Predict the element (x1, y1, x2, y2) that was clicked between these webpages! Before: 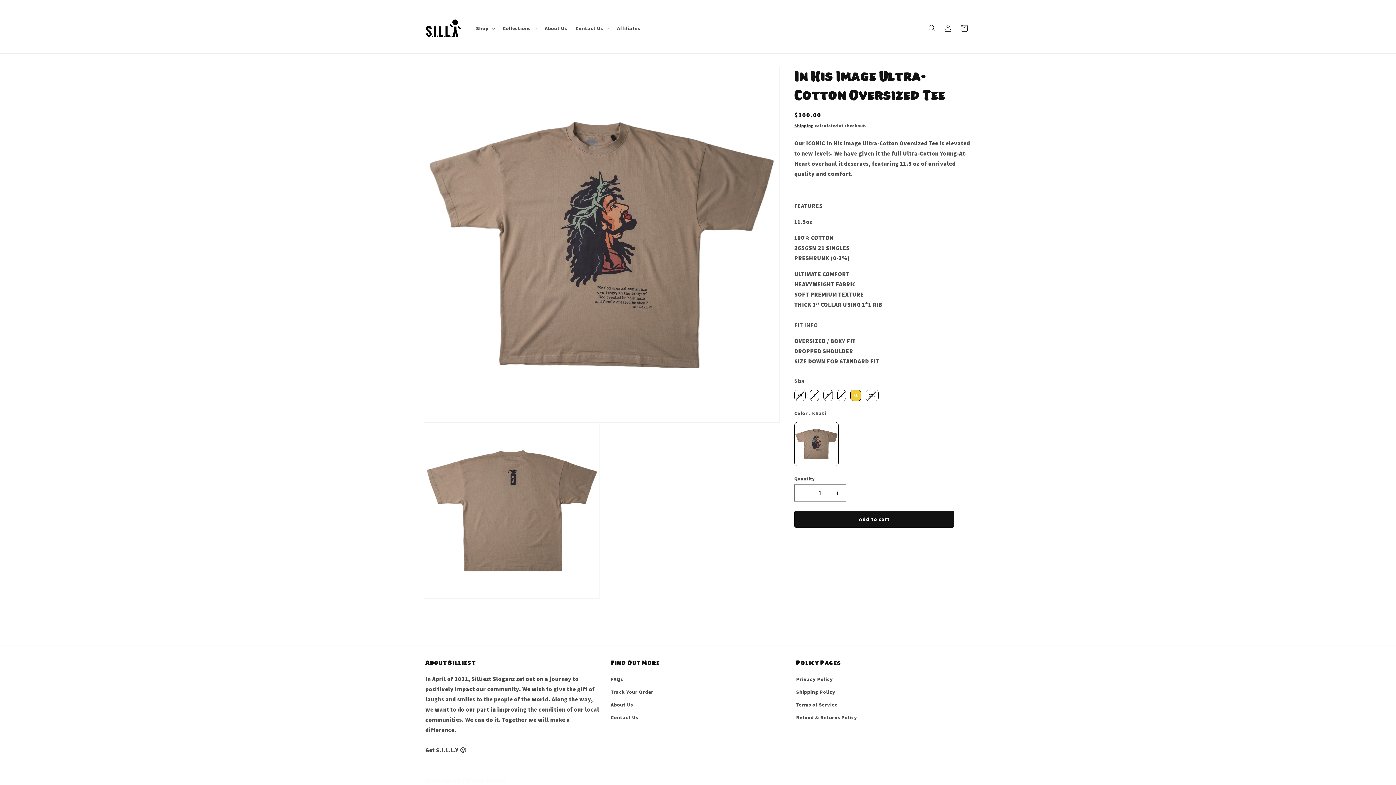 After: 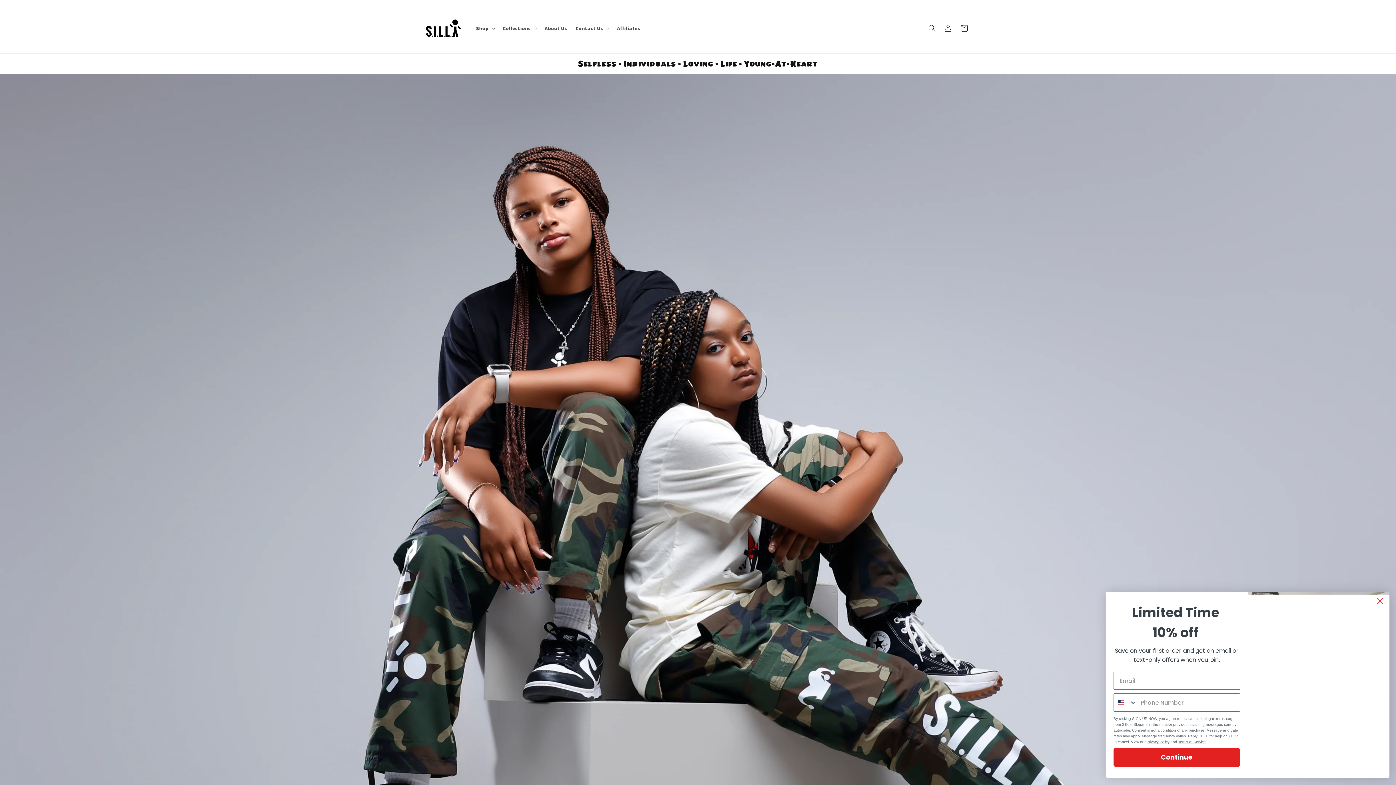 Action: bbox: (422, 7, 464, 49)